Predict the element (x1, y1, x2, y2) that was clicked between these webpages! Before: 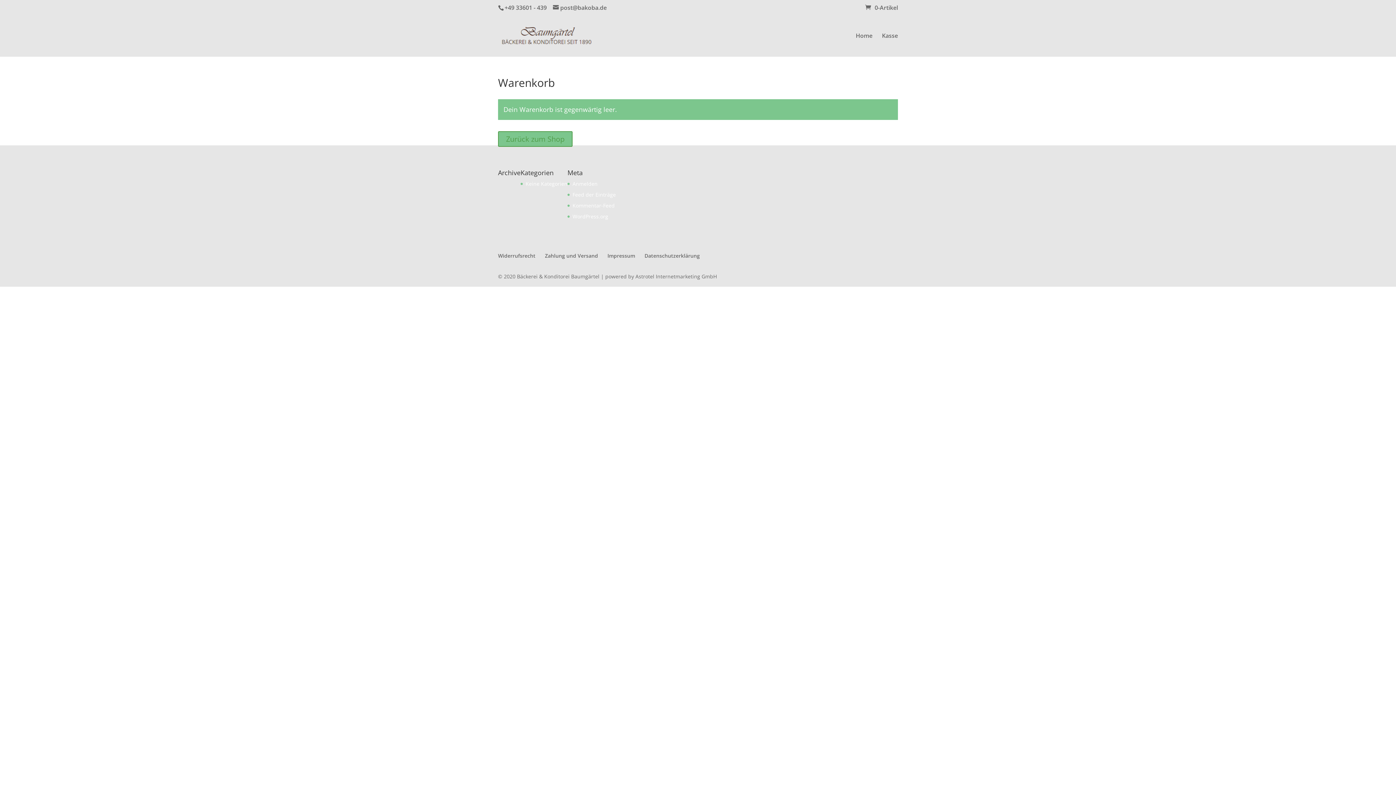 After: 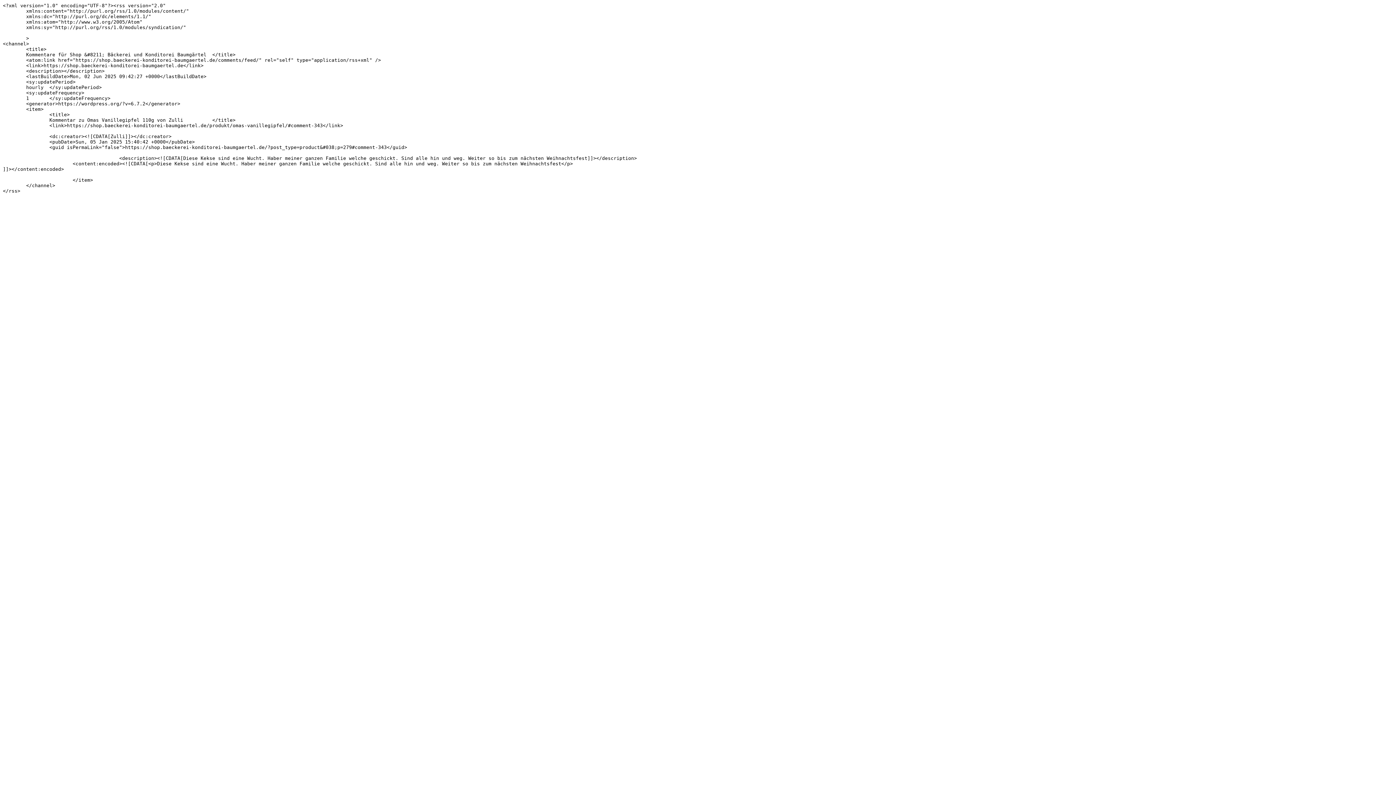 Action: label: Kommentar-Feed bbox: (572, 202, 614, 209)